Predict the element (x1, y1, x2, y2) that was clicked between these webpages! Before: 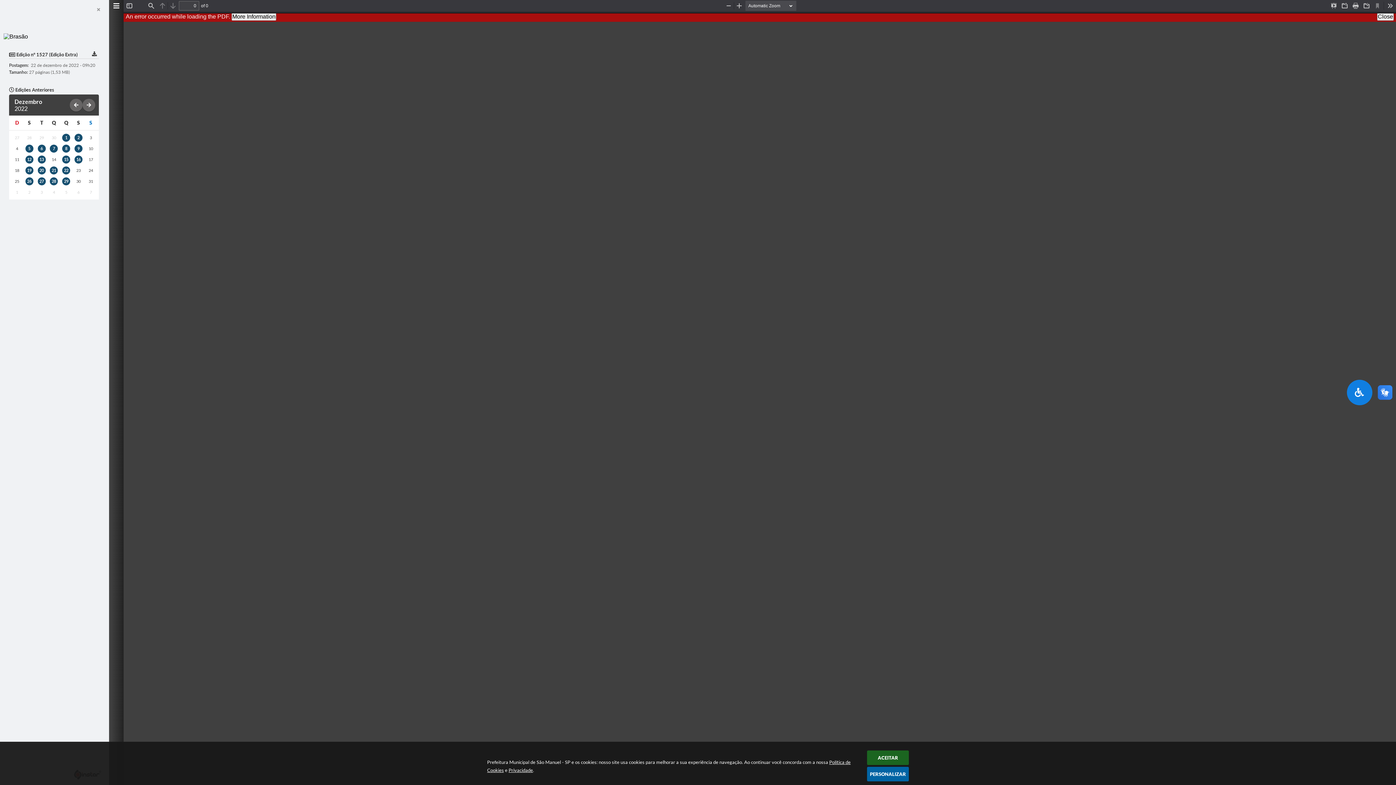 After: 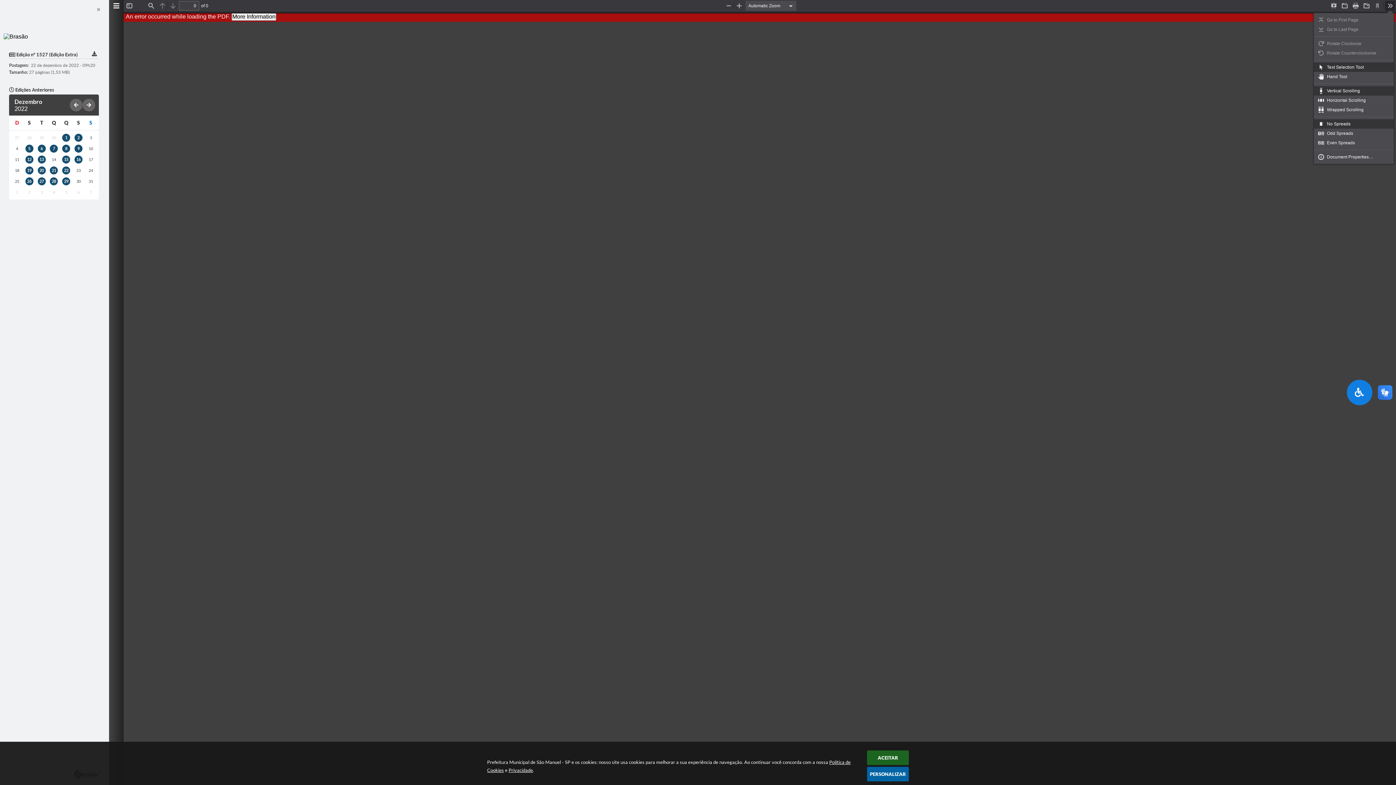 Action: bbox: (1385, 0, 1395, 10) label: Tools